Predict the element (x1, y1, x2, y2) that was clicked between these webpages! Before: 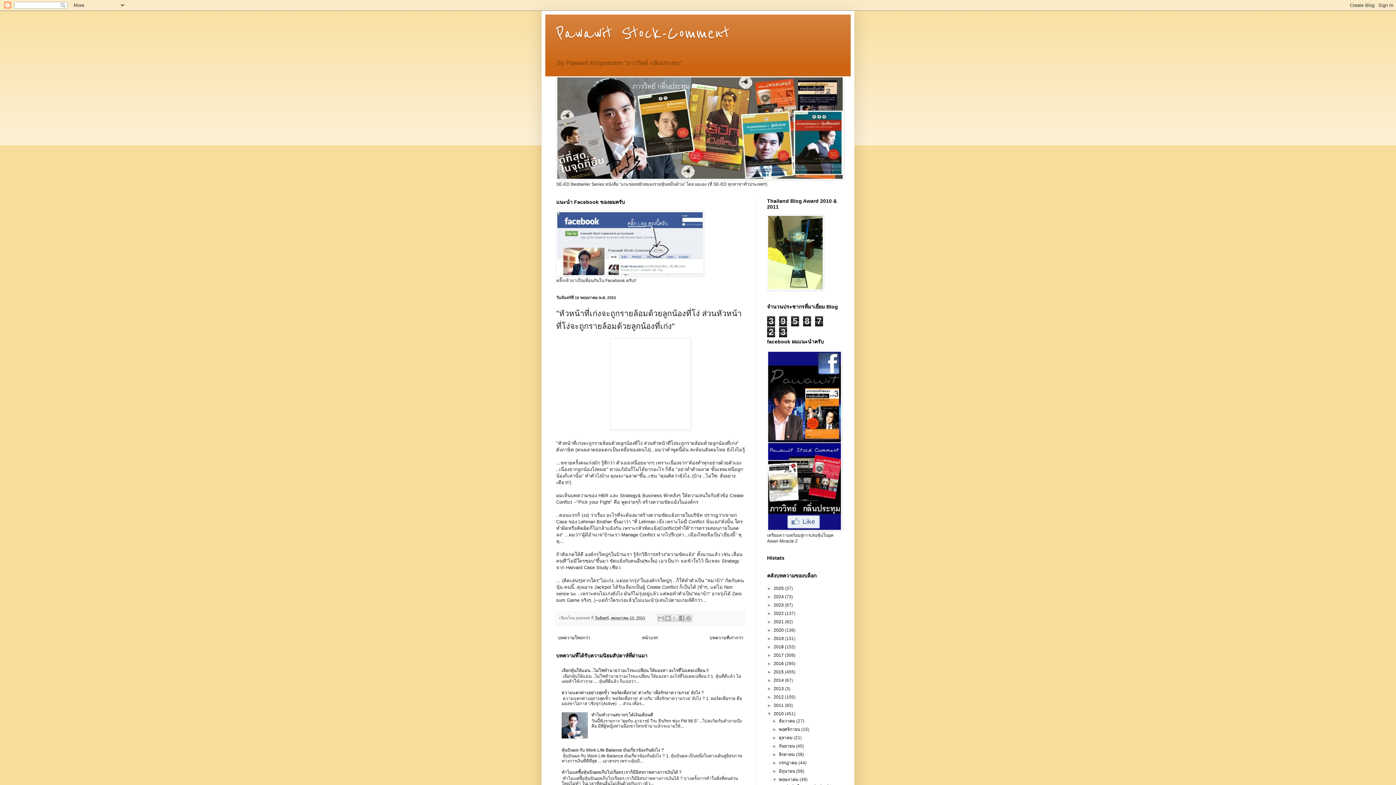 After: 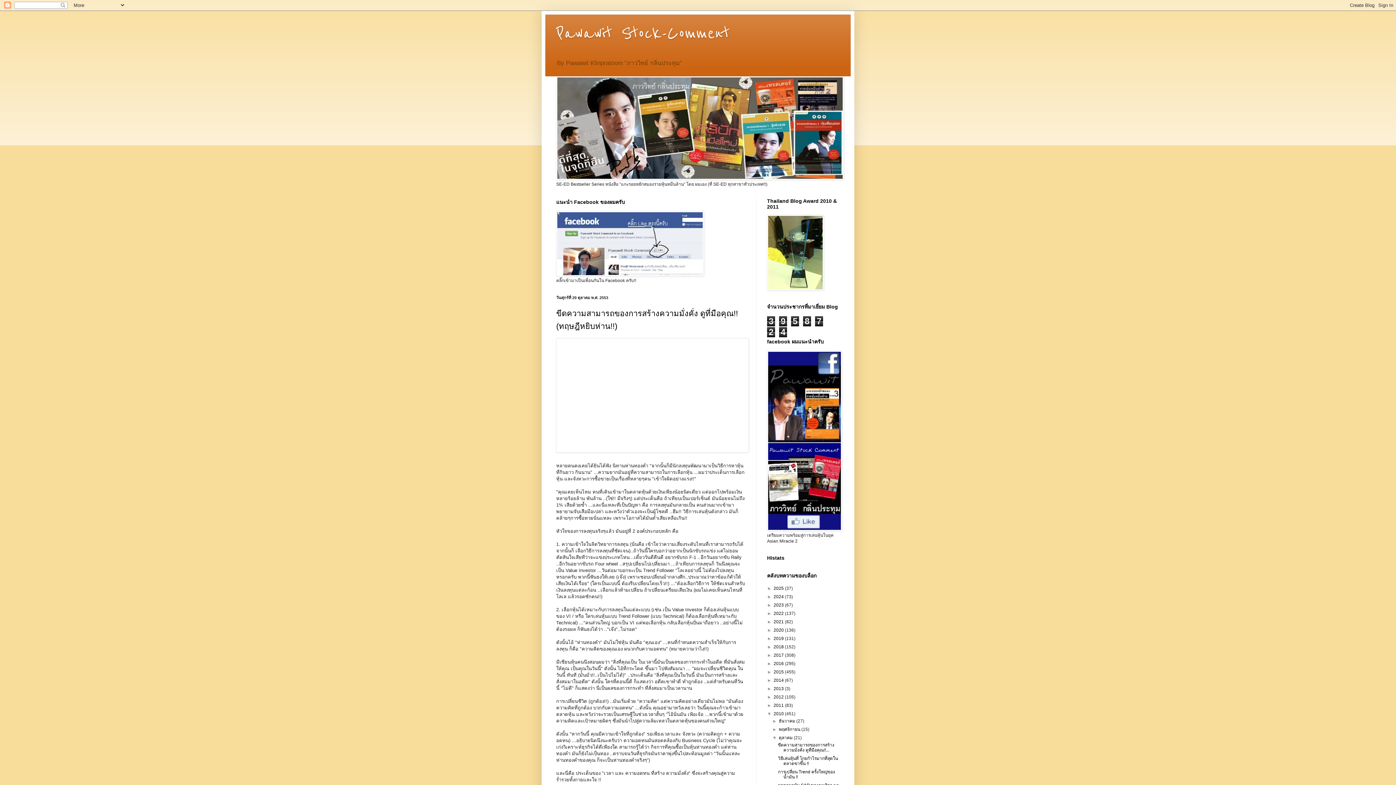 Action: bbox: (779, 735, 793, 740) label: ตุลาคม 